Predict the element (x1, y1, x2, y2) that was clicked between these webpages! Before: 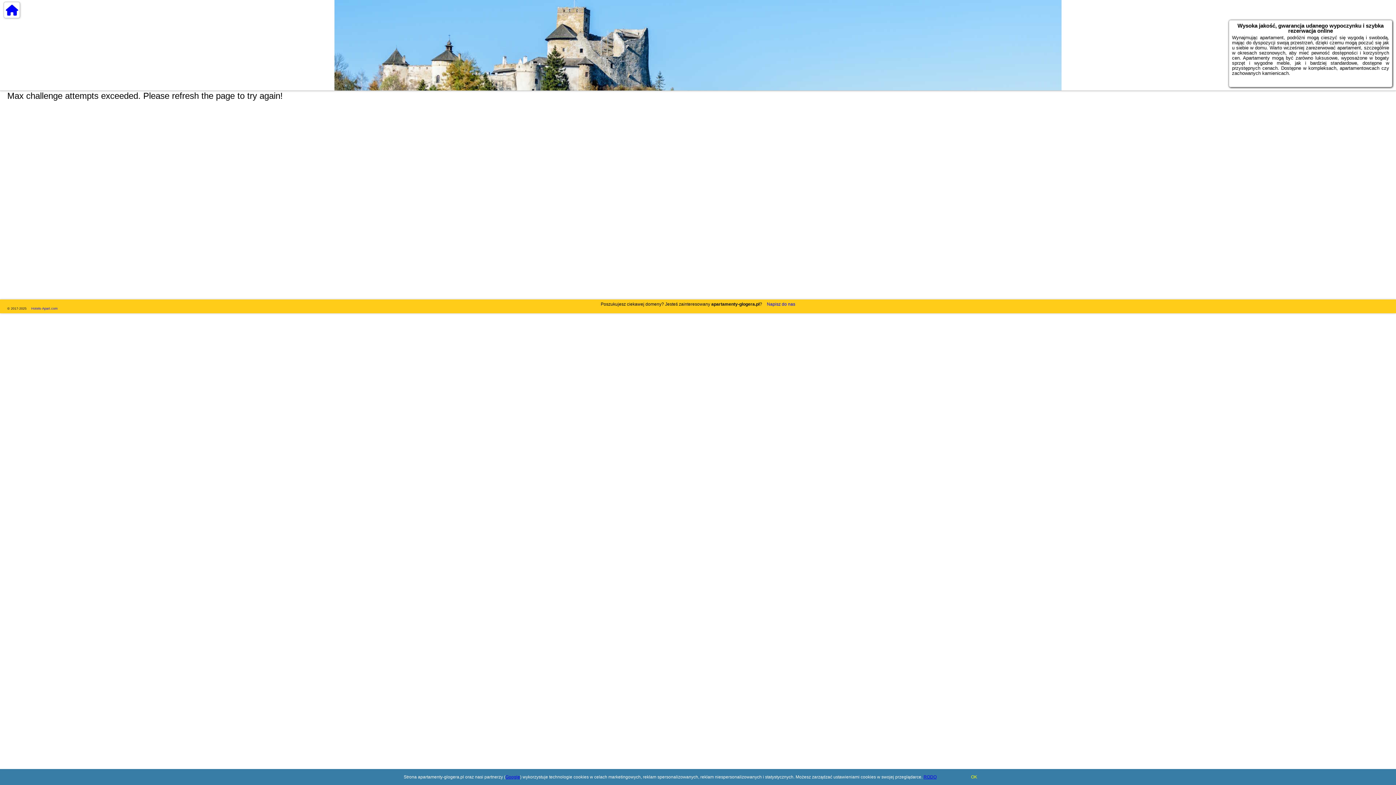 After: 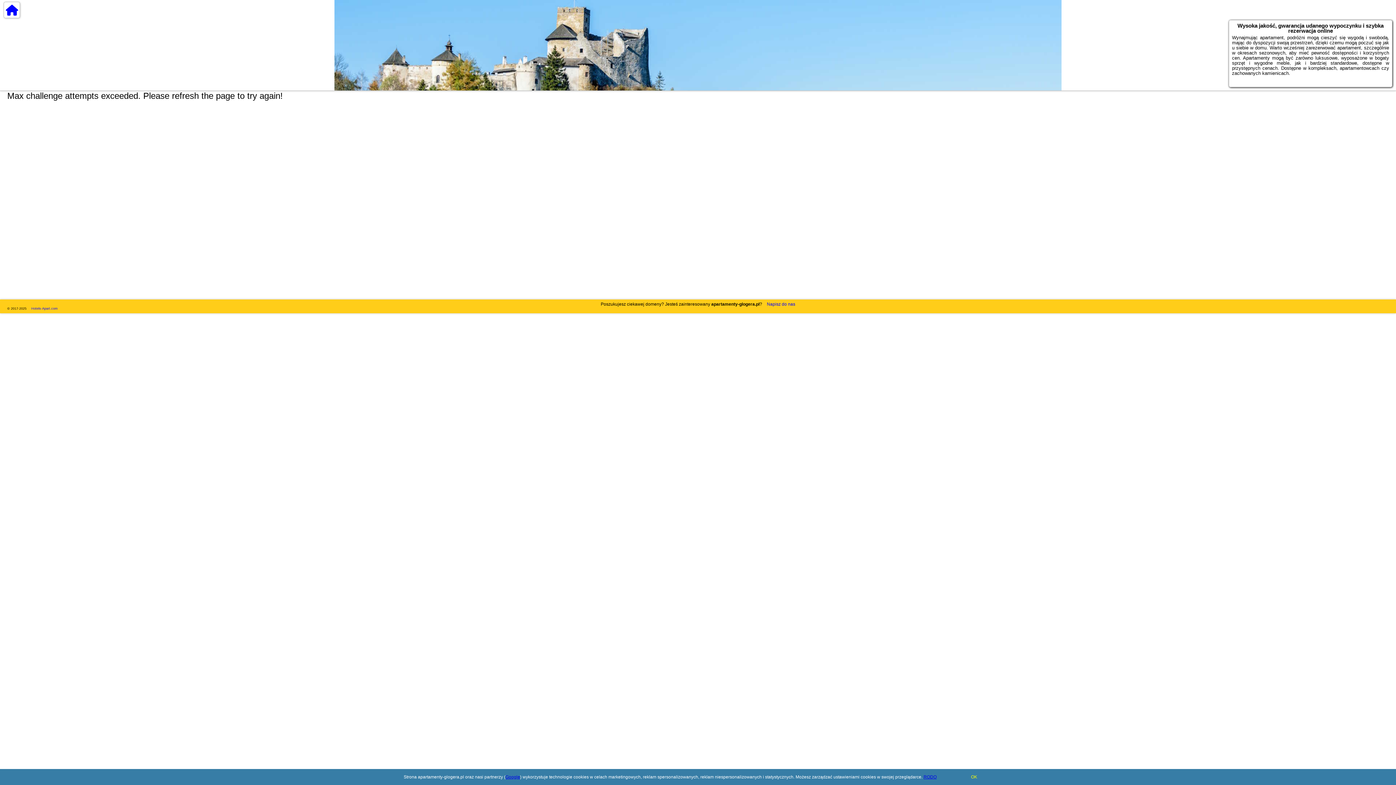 Action: bbox: (923, 774, 936, 780) label: RODO